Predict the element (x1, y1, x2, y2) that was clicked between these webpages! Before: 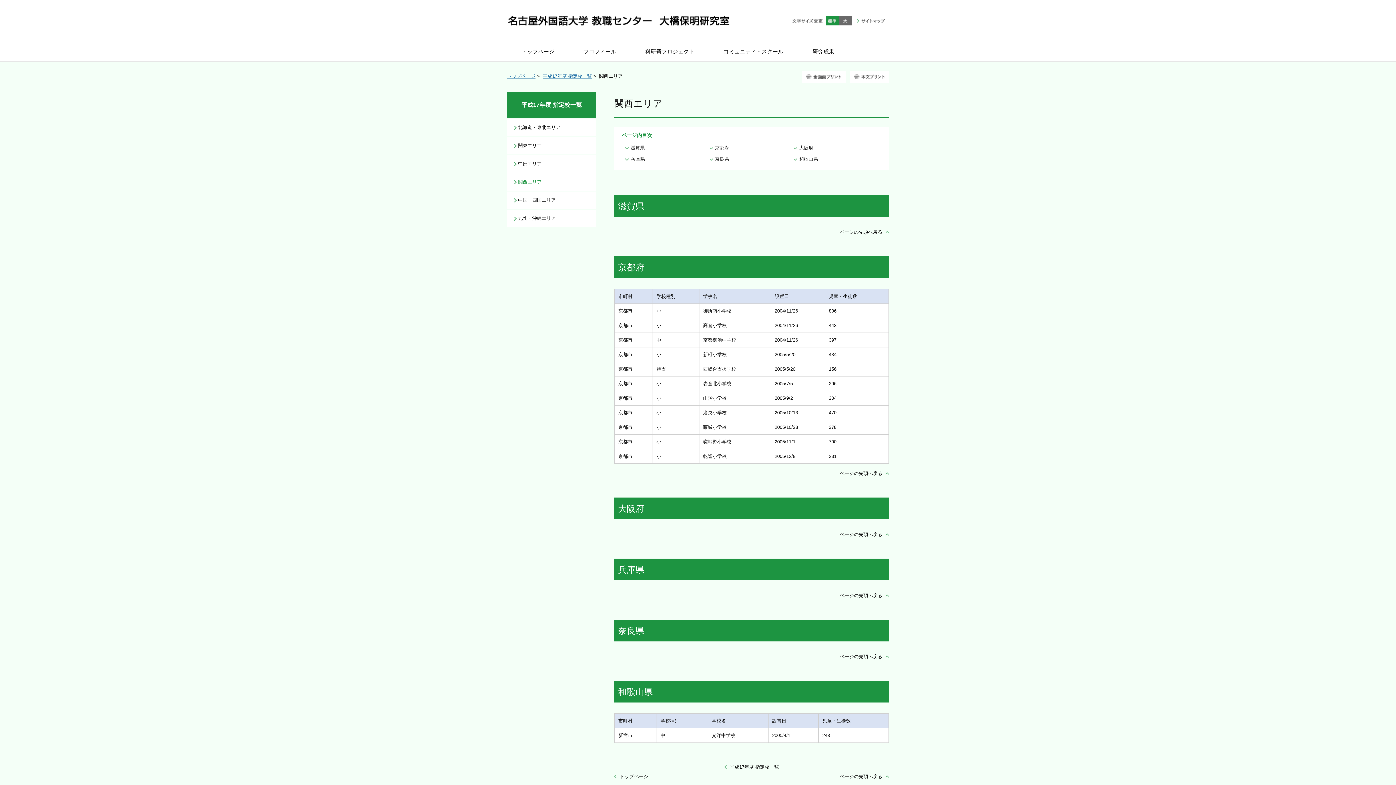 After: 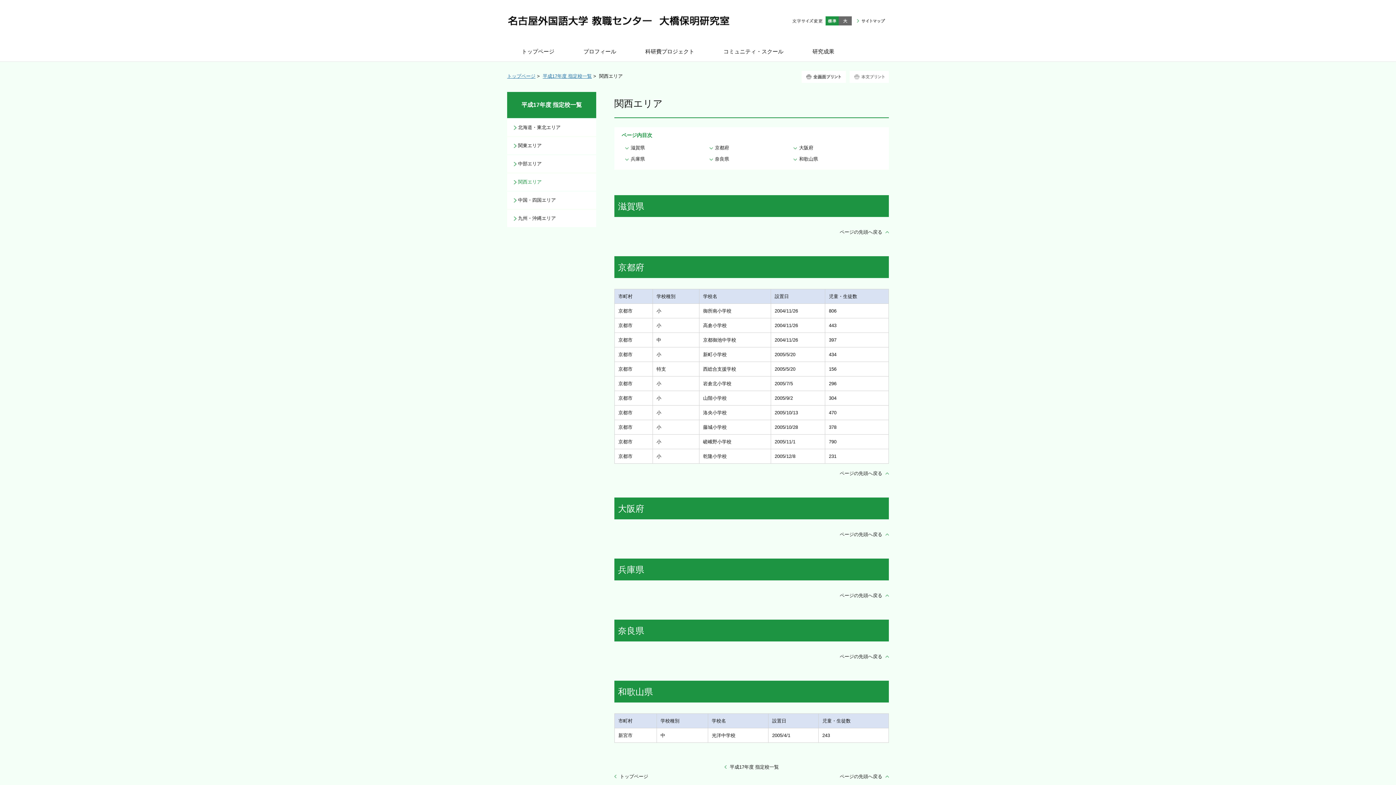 Action: label: 本文プリント bbox: (849, 70, 889, 82)